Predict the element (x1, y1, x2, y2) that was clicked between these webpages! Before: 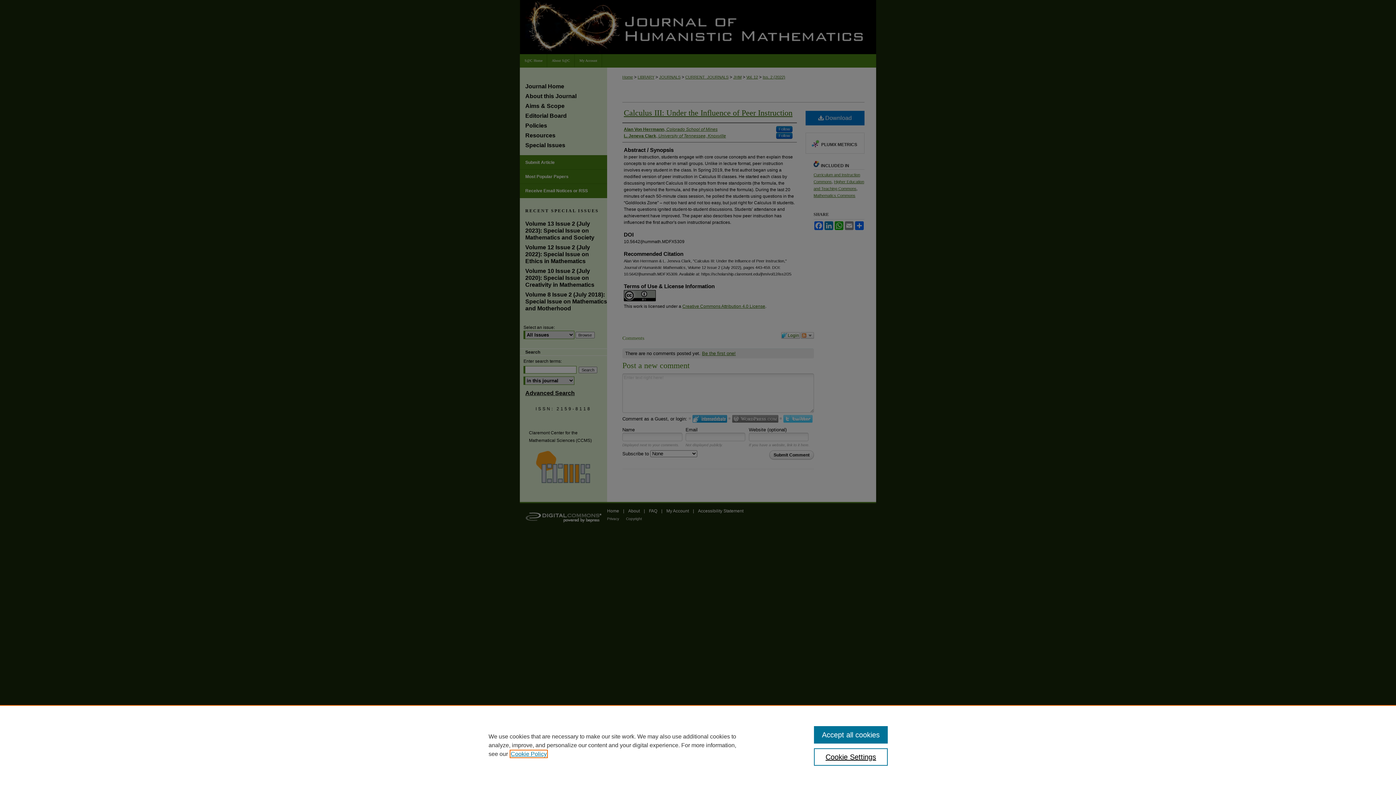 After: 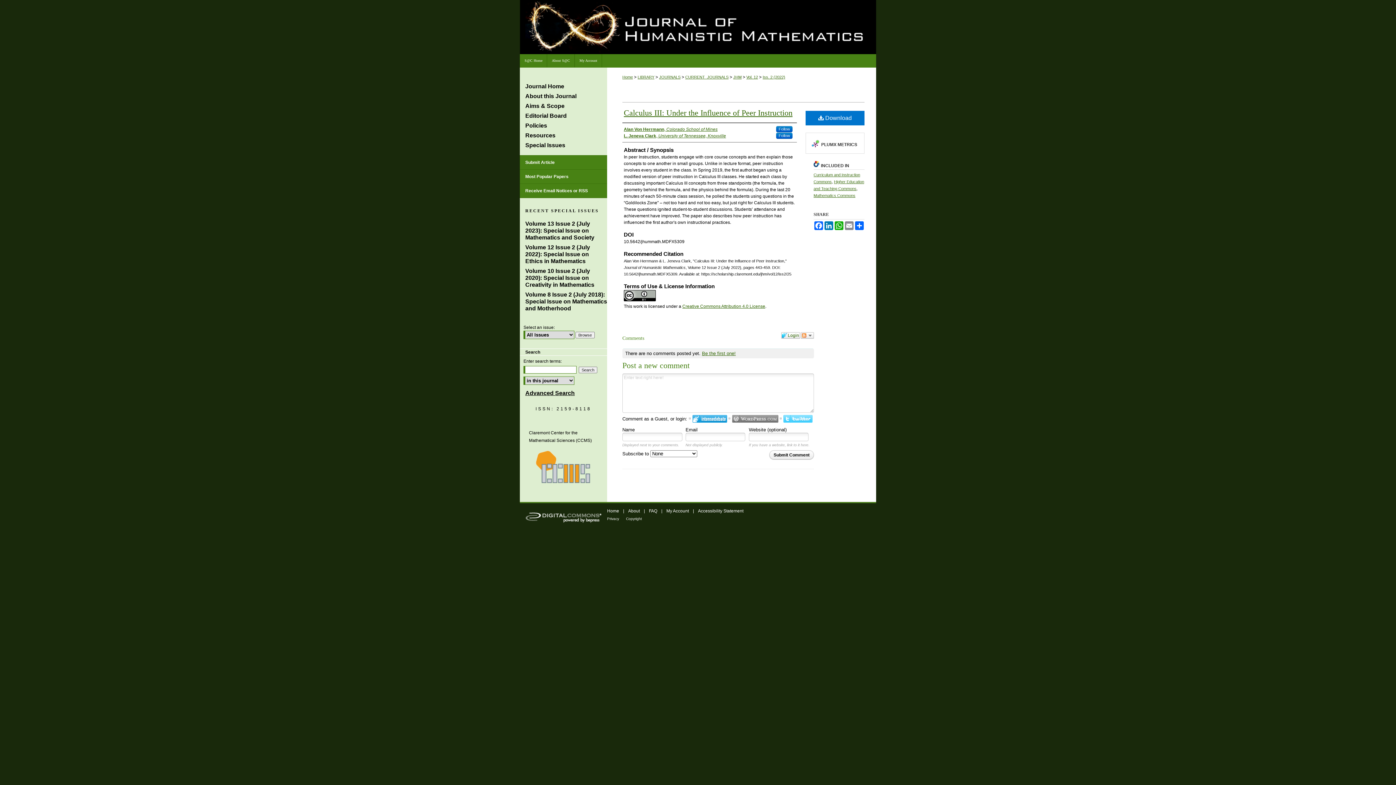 Action: label: Accept all cookies bbox: (814, 726, 887, 744)